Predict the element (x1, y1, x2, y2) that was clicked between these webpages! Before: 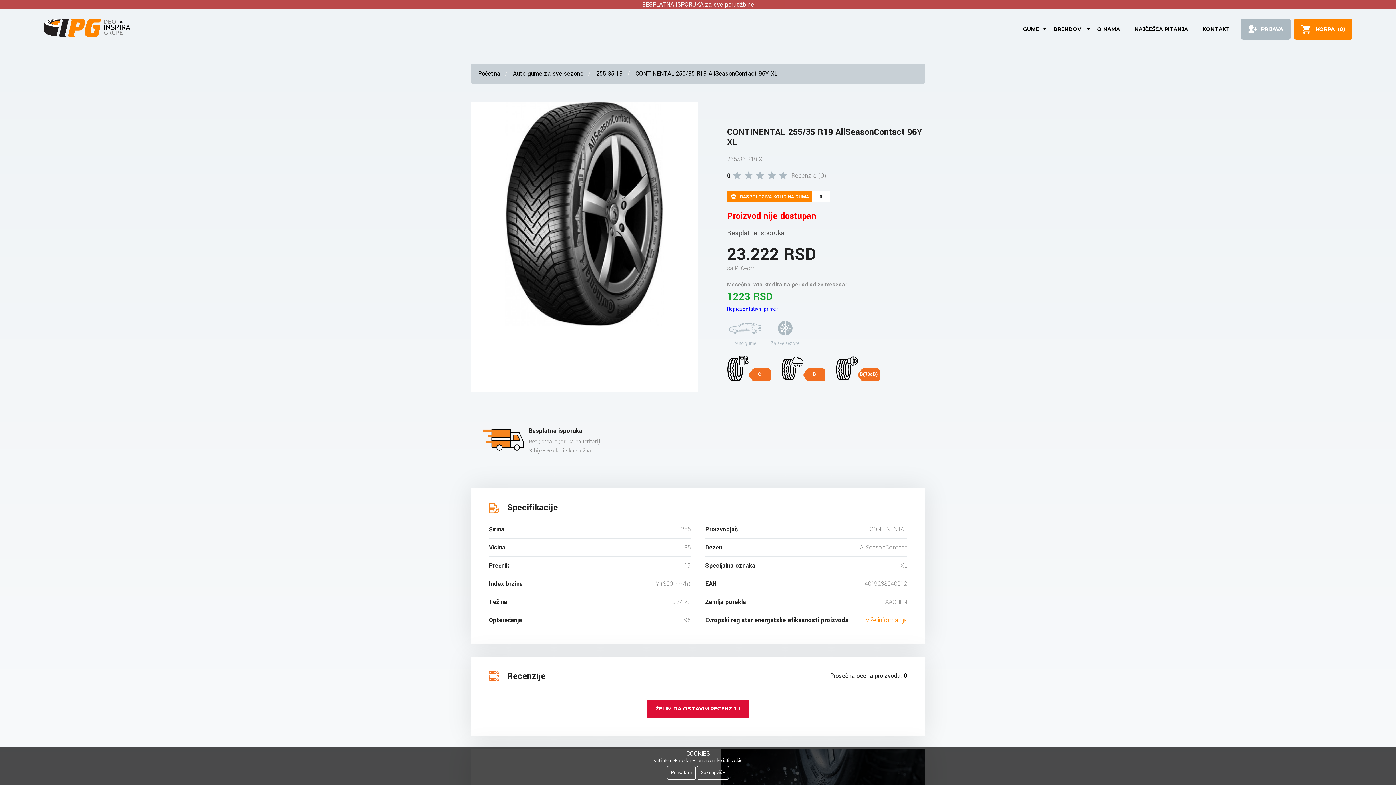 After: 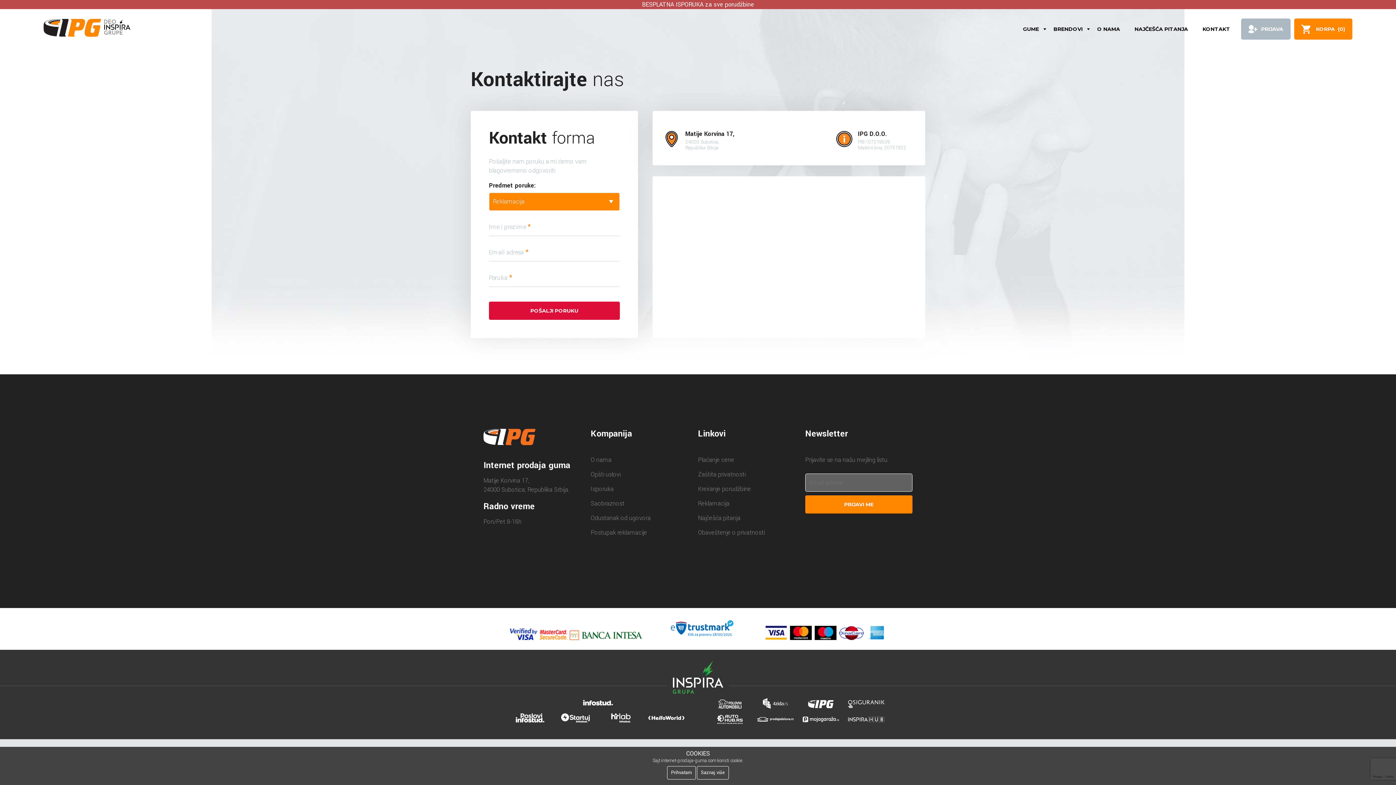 Action: label: KONTAKT bbox: (1195, 16, 1237, 41)